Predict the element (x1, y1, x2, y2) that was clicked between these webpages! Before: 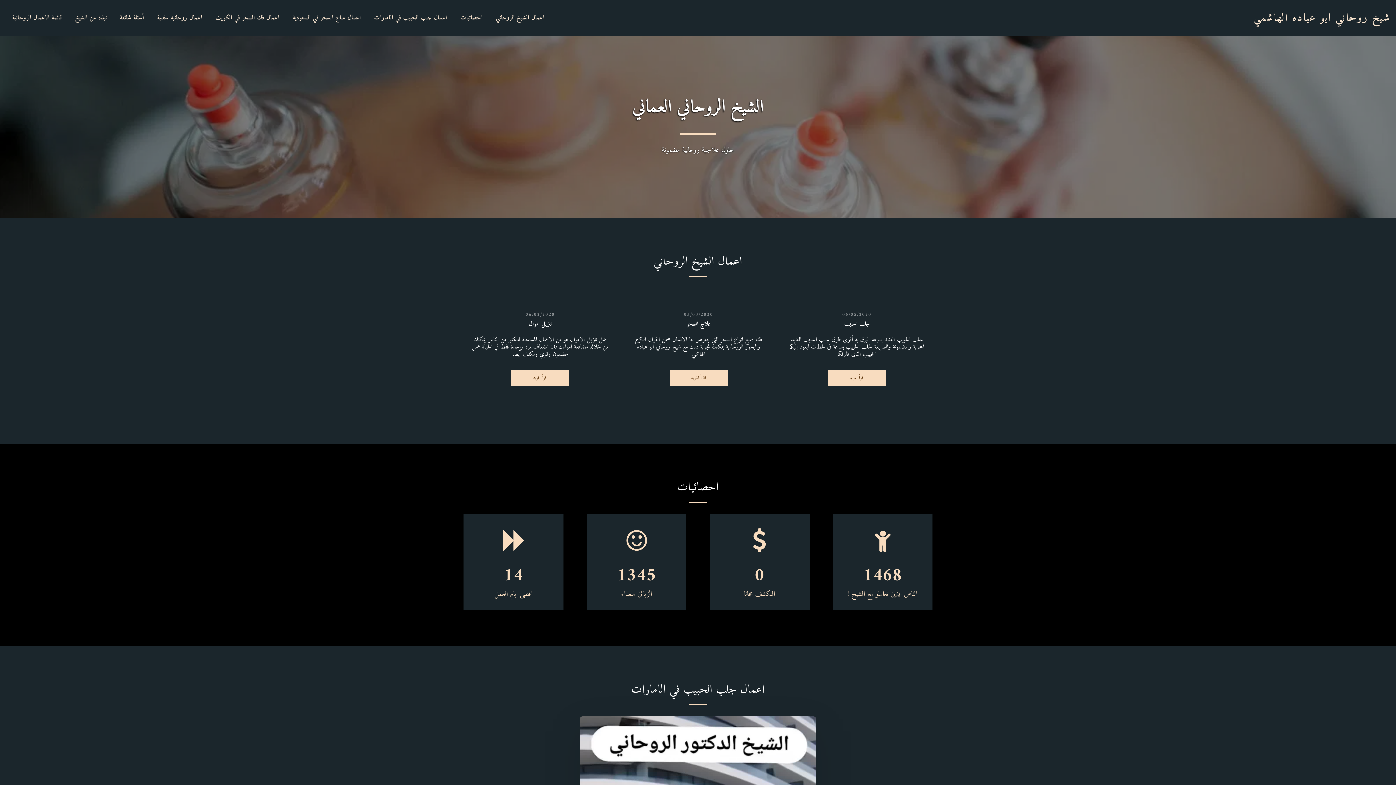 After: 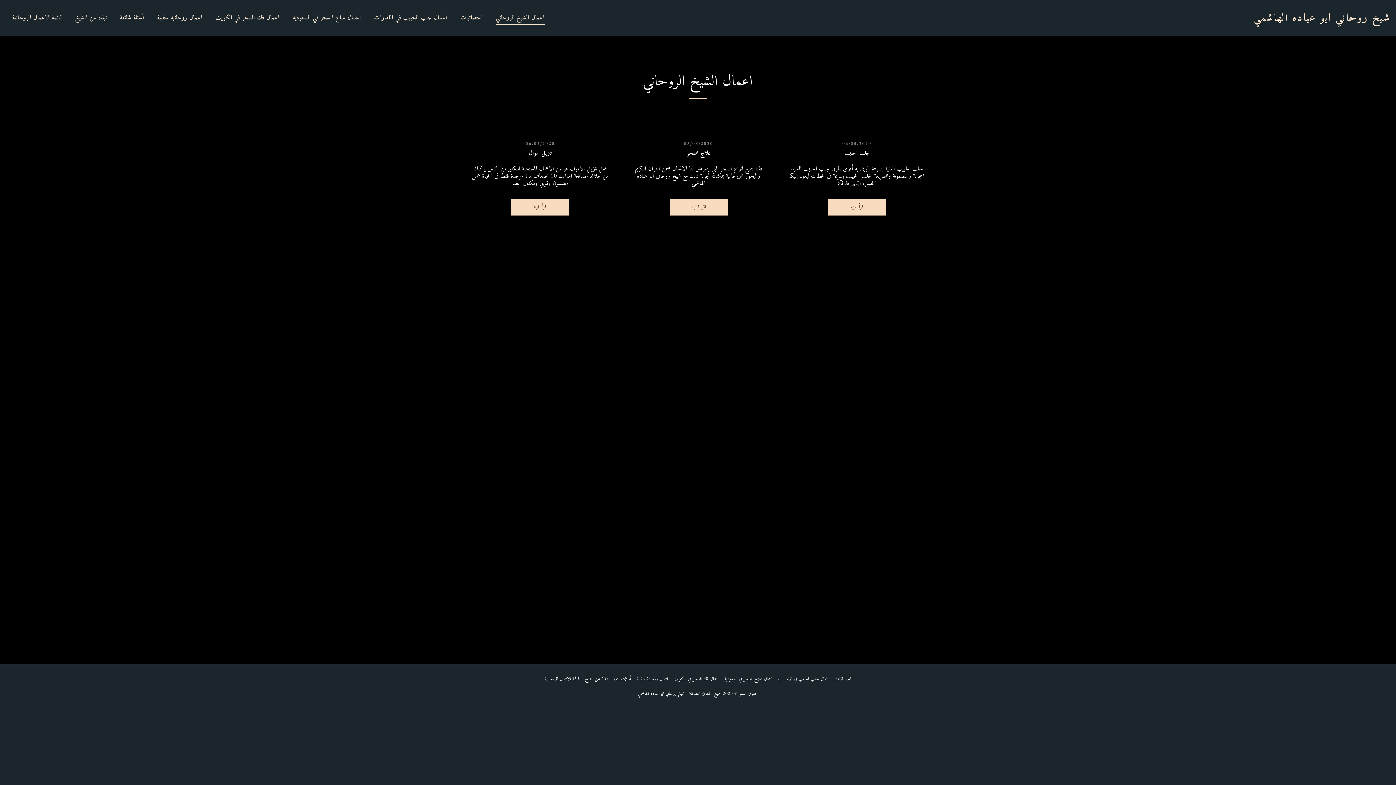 Action: bbox: (490, 11, 550, 24) label: اعمال الشيخ الروحاني